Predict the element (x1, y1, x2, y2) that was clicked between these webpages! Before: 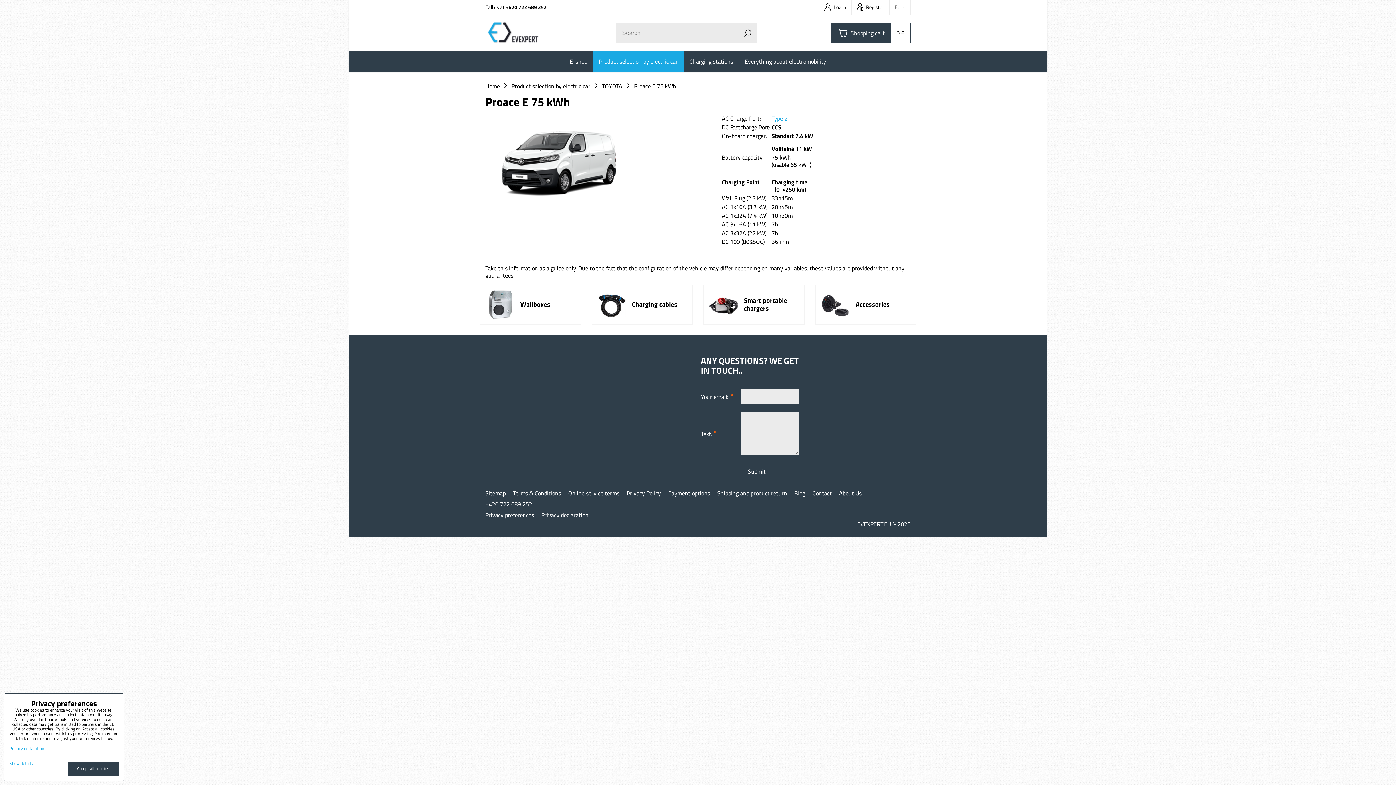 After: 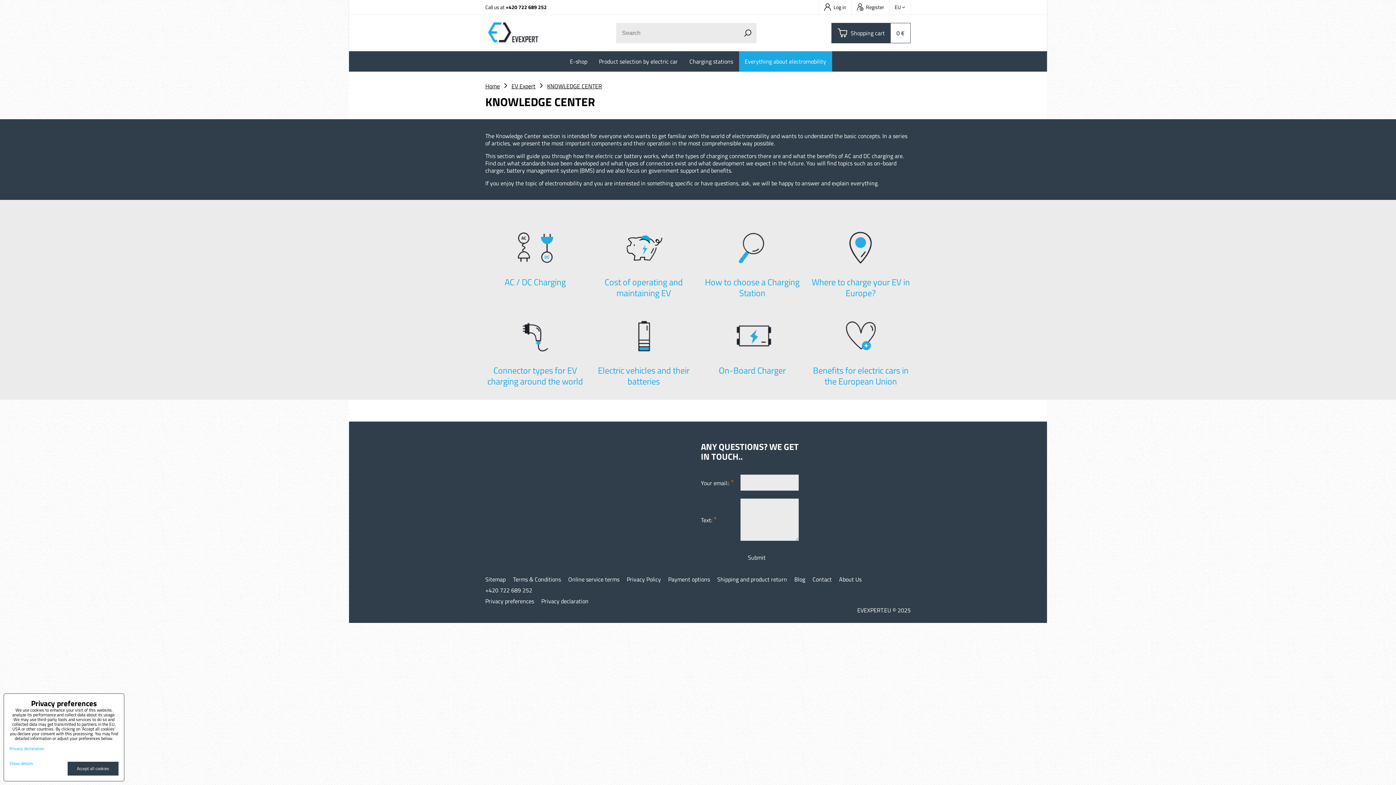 Action: label: Everything about electromobility bbox: (739, 51, 832, 71)